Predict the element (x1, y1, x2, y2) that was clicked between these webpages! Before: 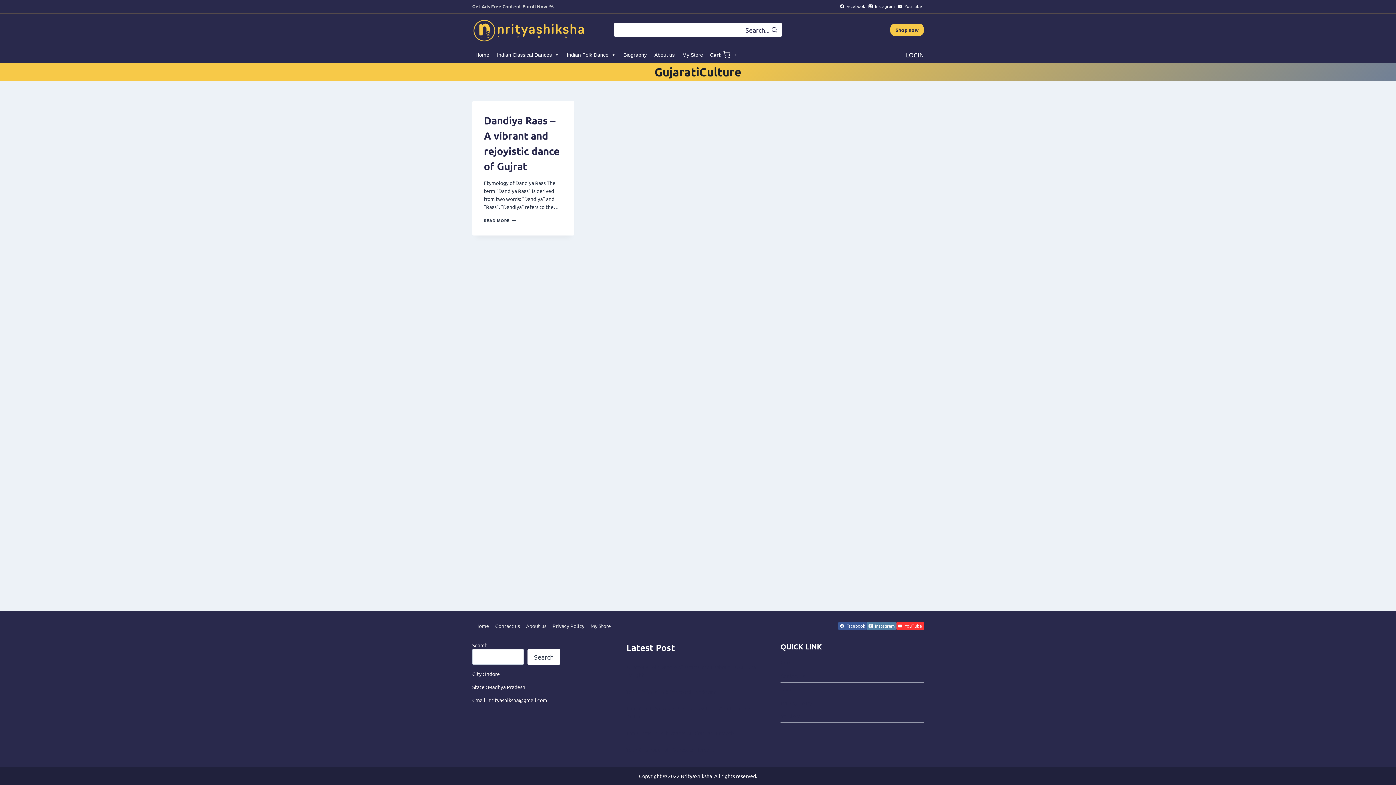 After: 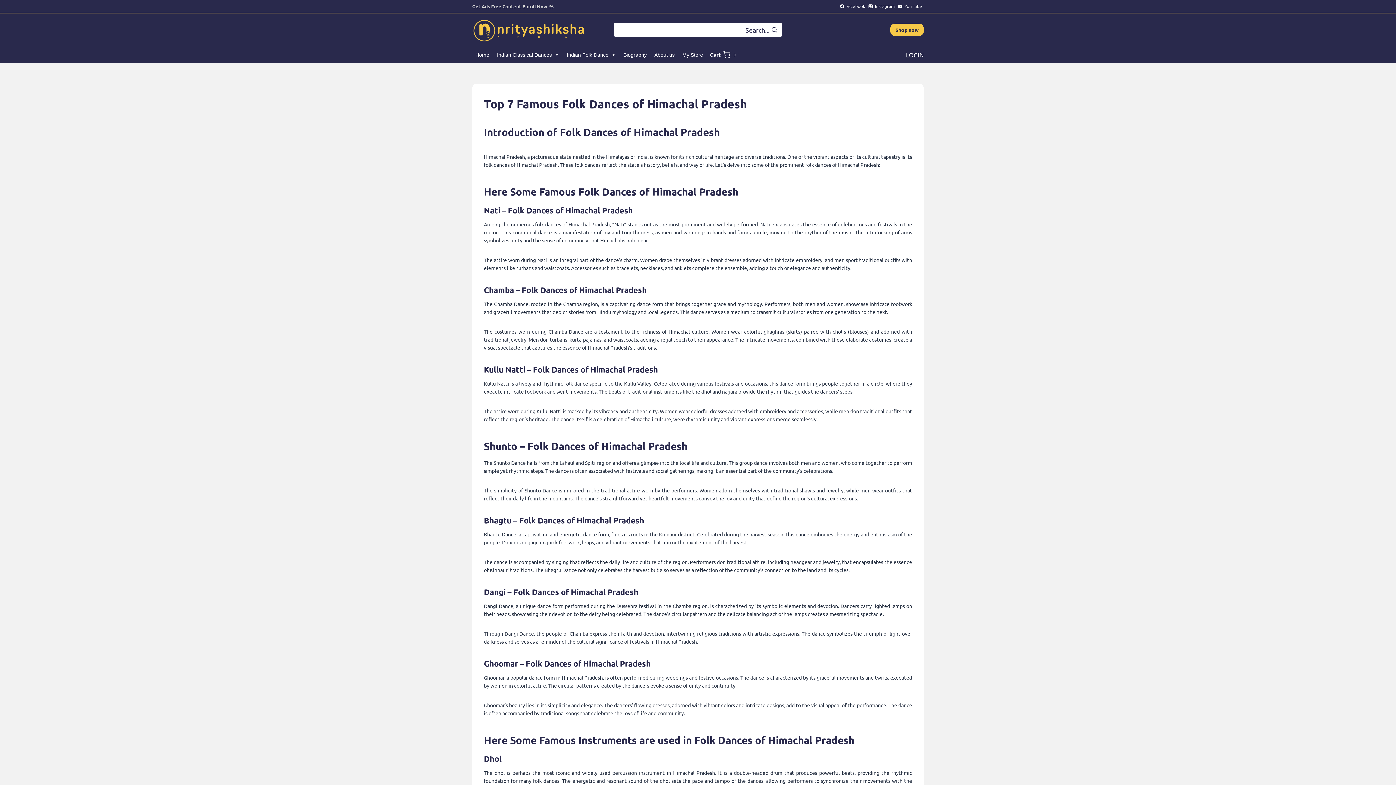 Action: label: Top 7 Famous Folk Dances of Himachal Pradesh bbox: (626, 730, 734, 736)